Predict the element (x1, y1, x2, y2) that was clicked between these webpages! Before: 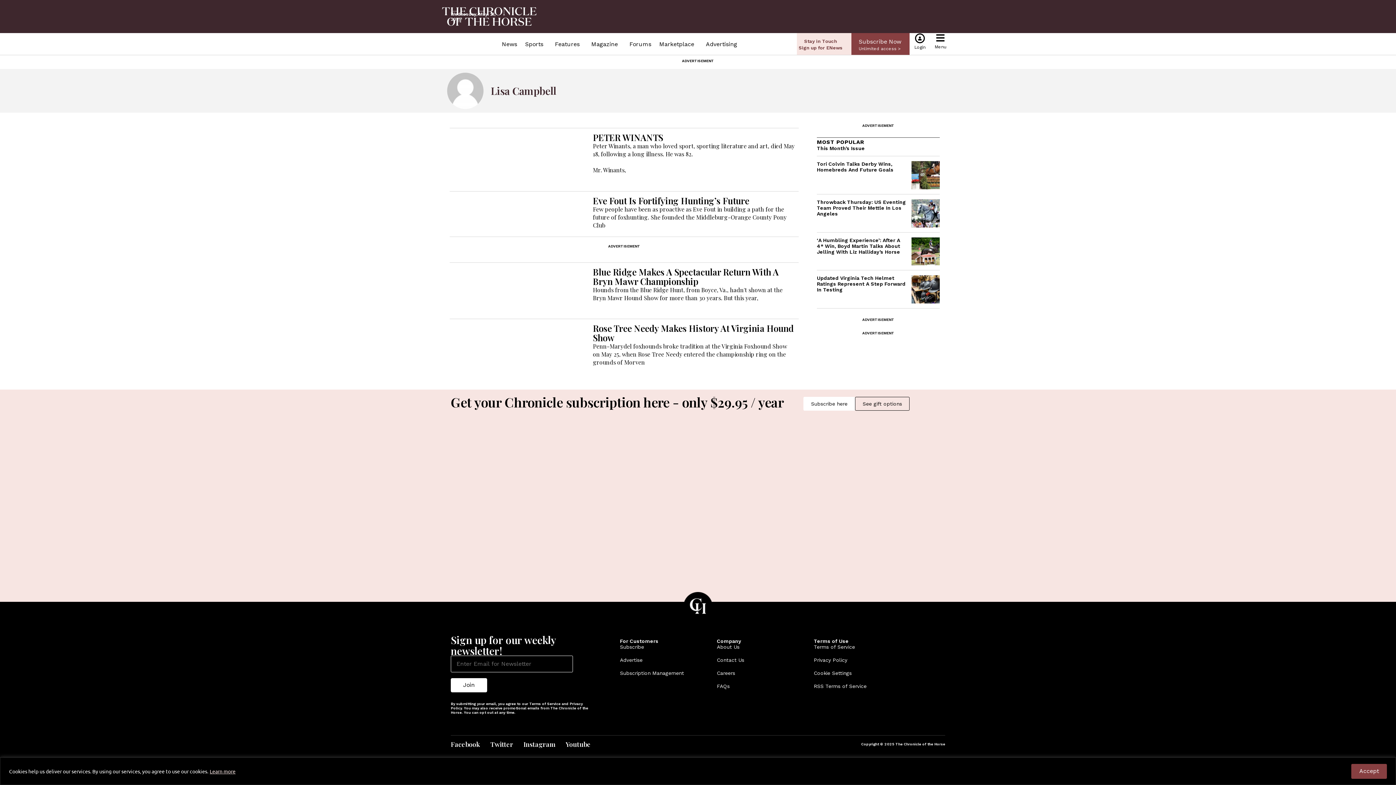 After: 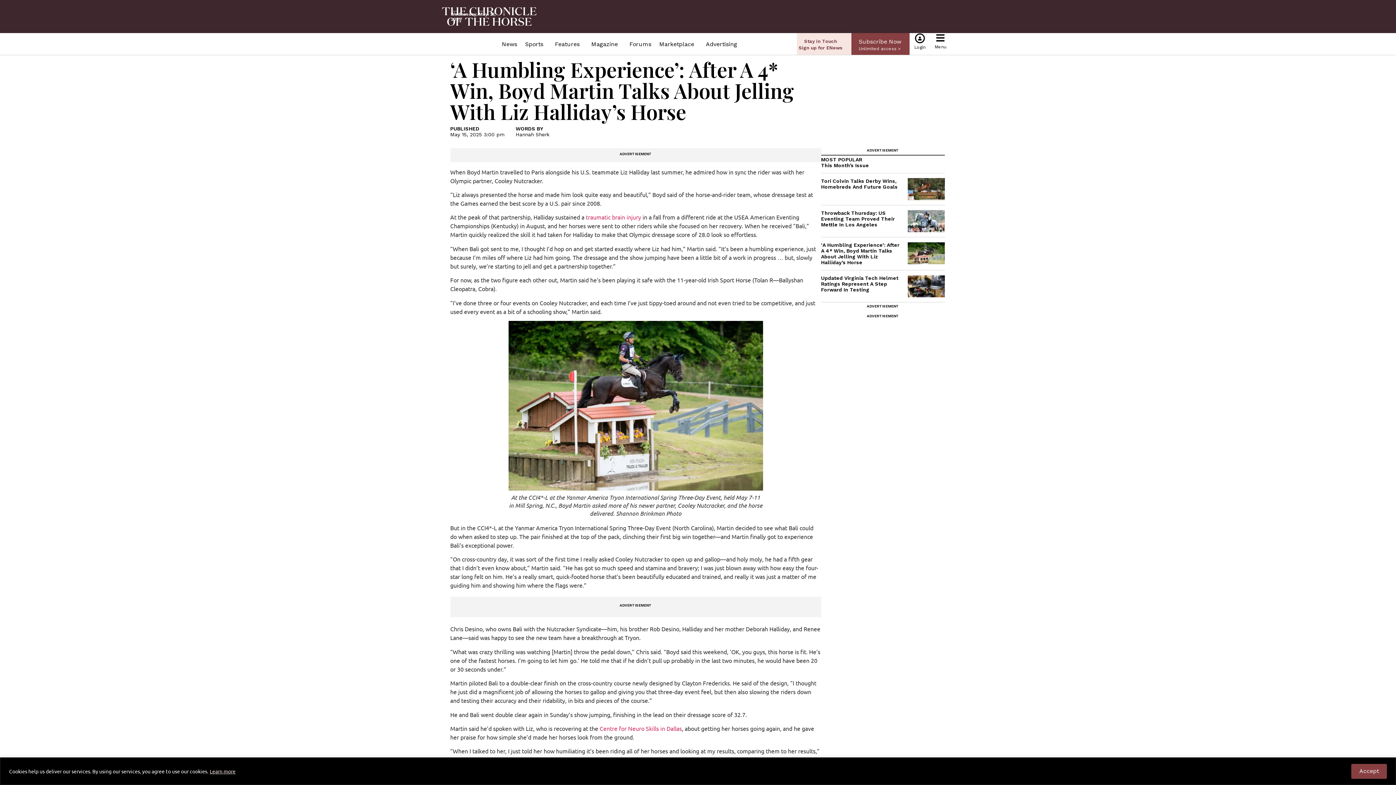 Action: label: ‘A Humbling Experience’: After A 4* Win, Boyd Martin Talks About Jelling With Liz Halliday’s Horse bbox: (817, 237, 900, 254)